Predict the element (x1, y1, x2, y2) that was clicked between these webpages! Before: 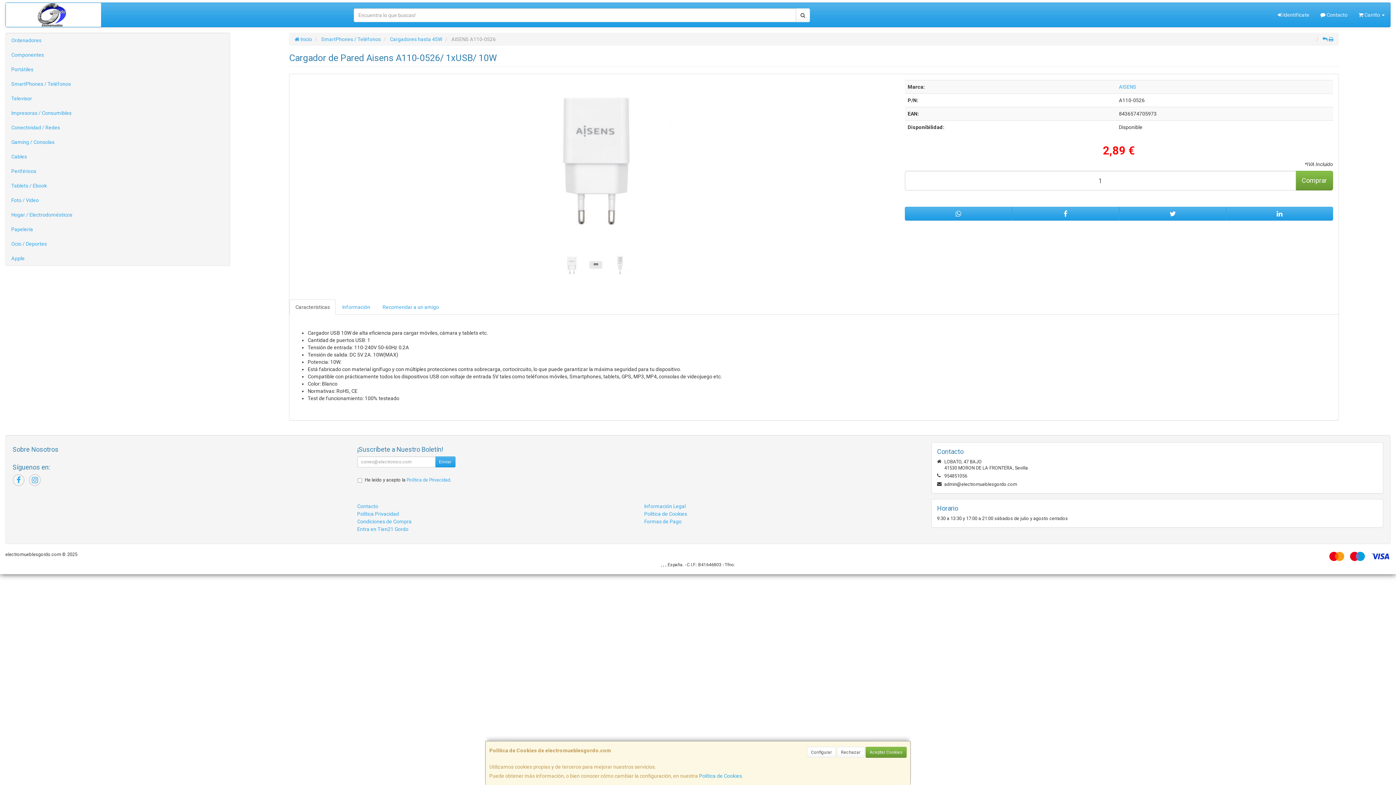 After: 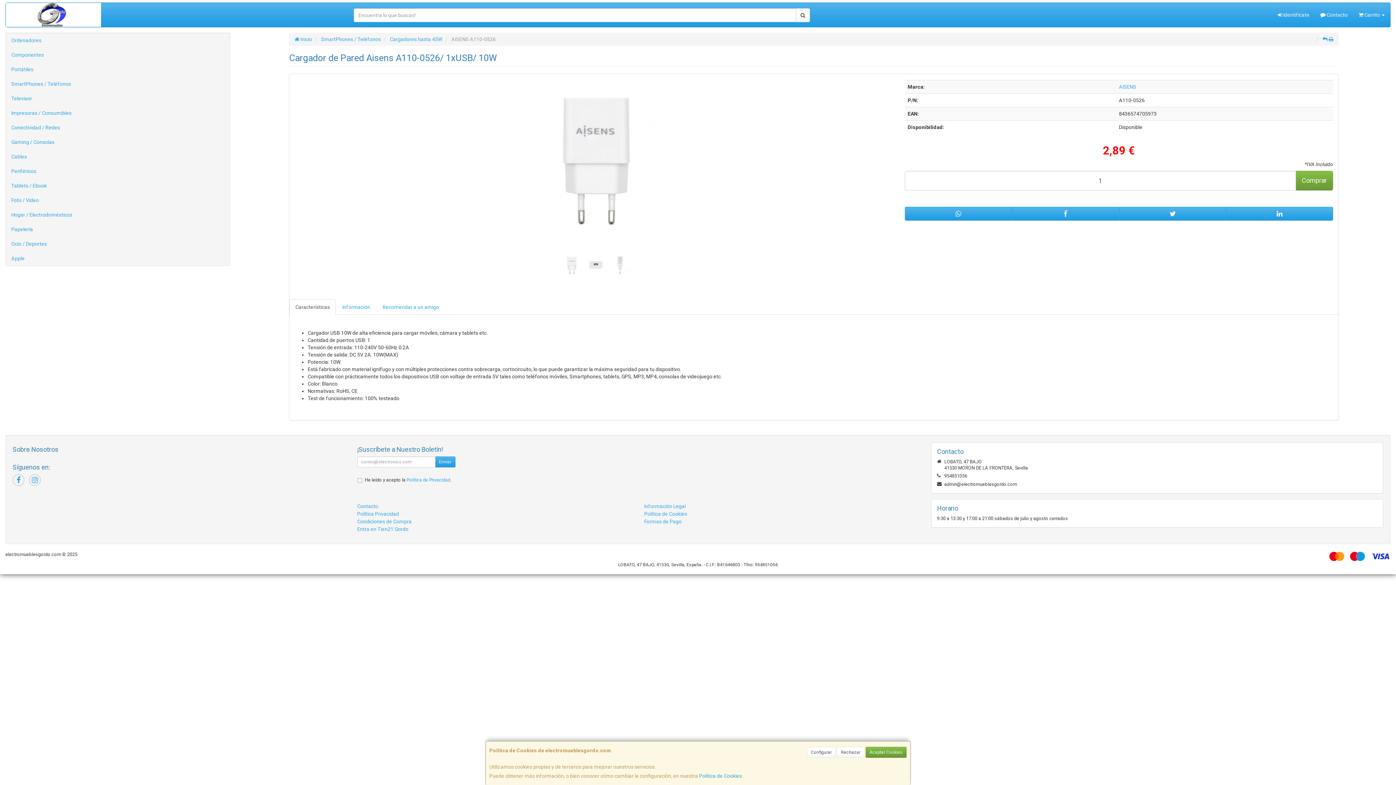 Action: bbox: (1322, 36, 1327, 42)